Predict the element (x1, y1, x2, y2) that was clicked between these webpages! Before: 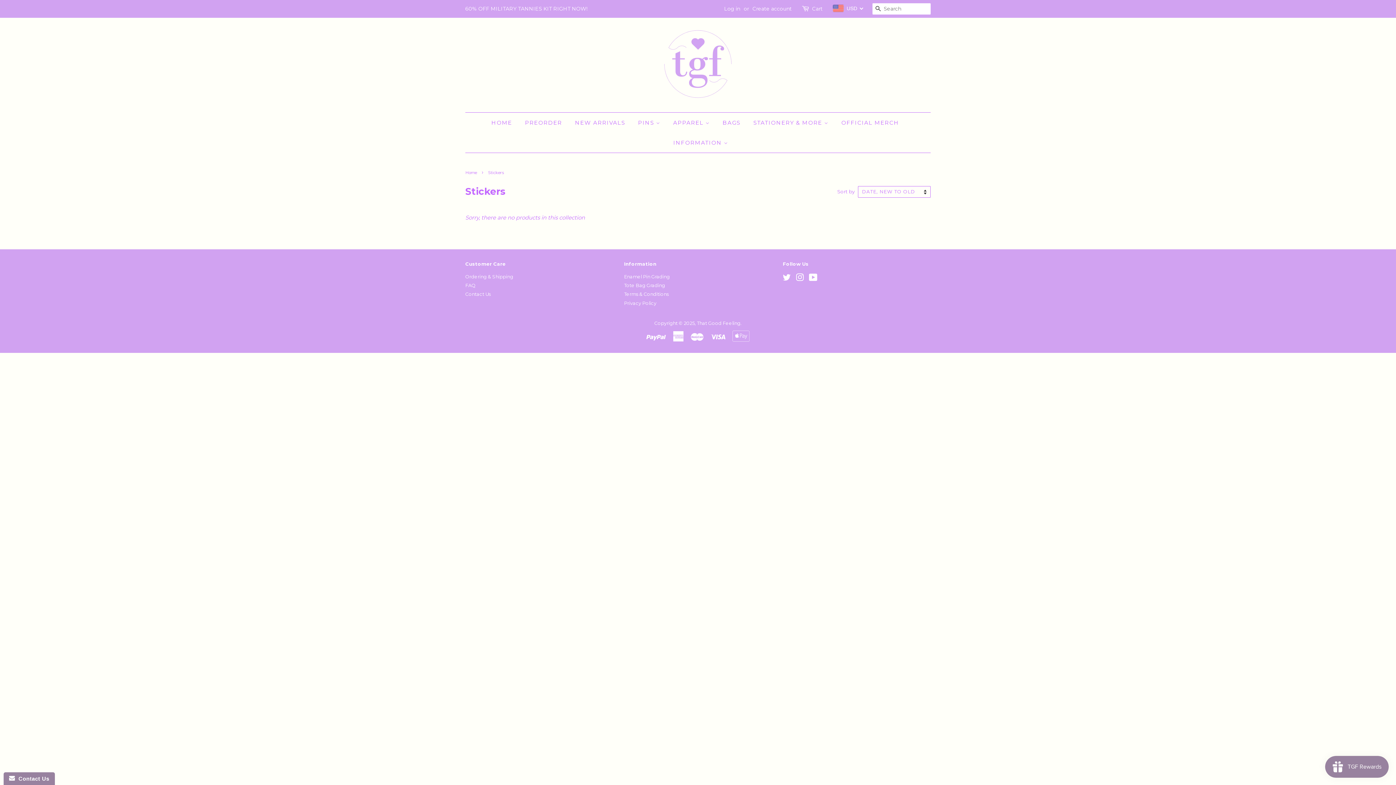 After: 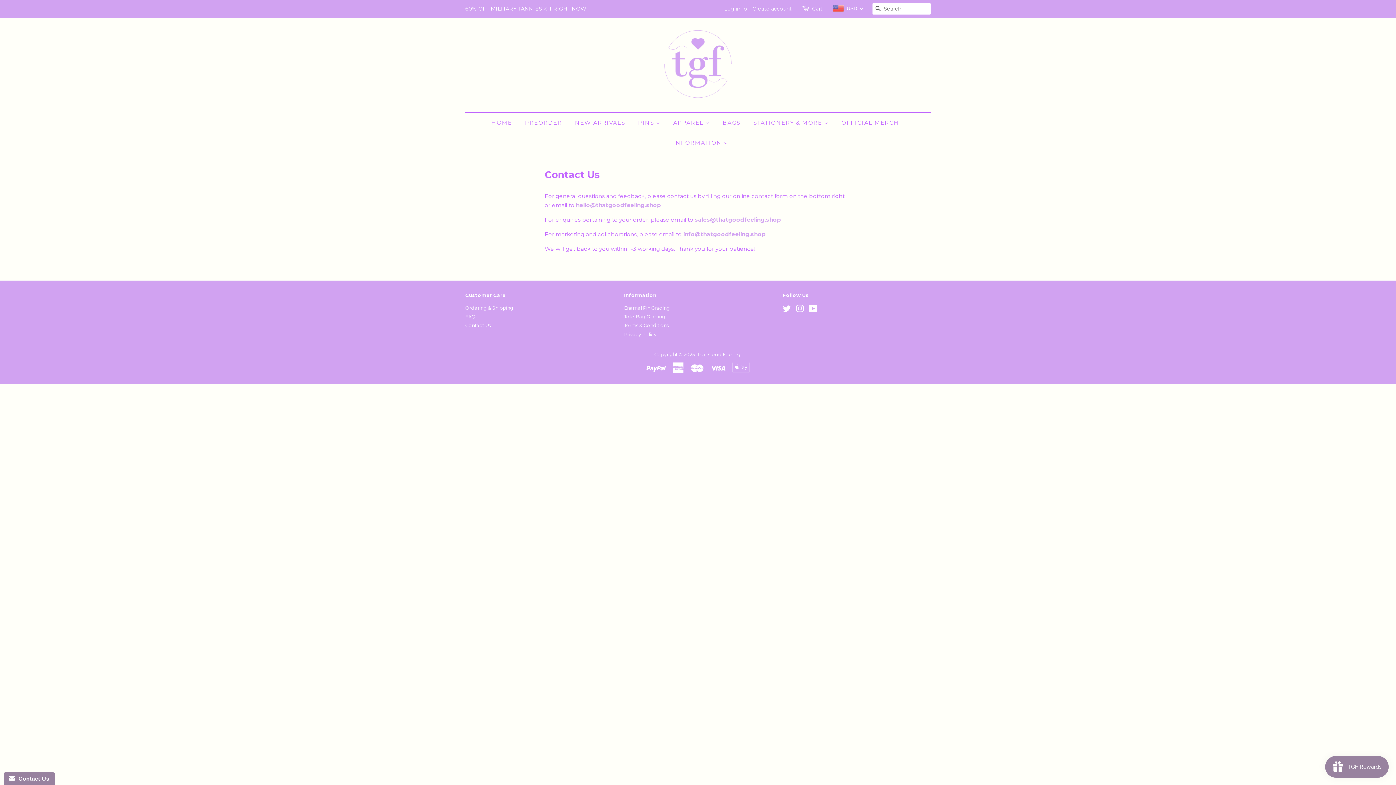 Action: bbox: (465, 291, 490, 297) label: Contact Us